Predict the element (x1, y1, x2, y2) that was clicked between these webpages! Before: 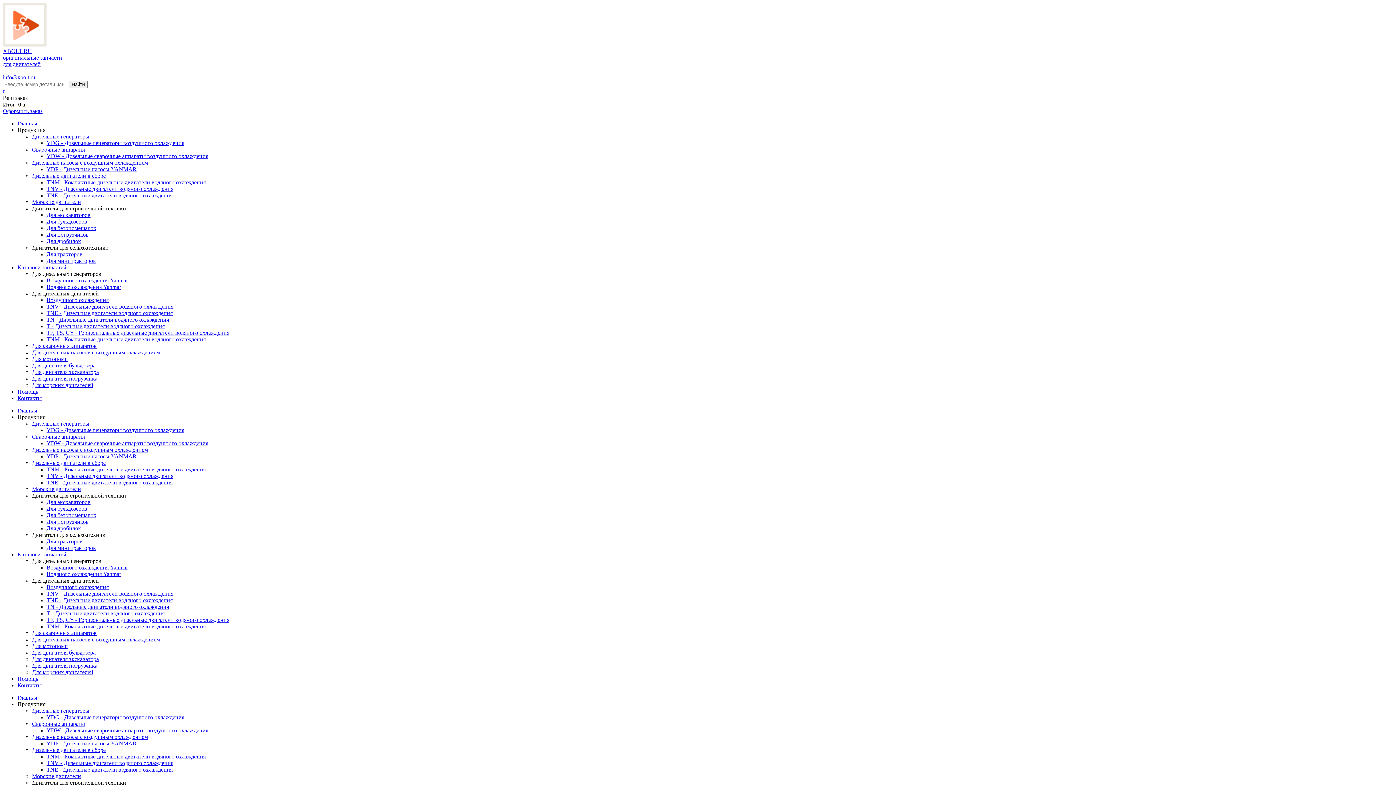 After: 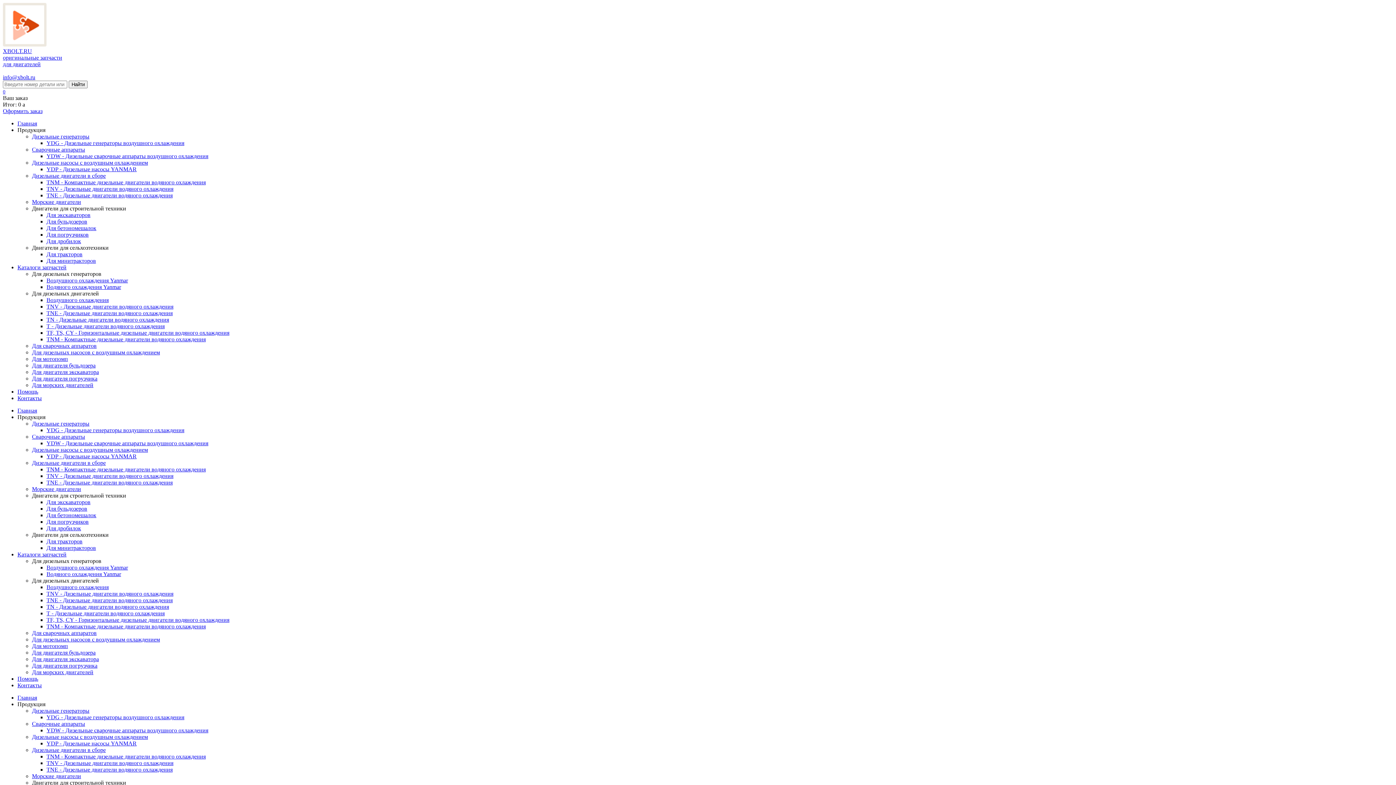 Action: label: Помощь bbox: (17, 388, 38, 394)